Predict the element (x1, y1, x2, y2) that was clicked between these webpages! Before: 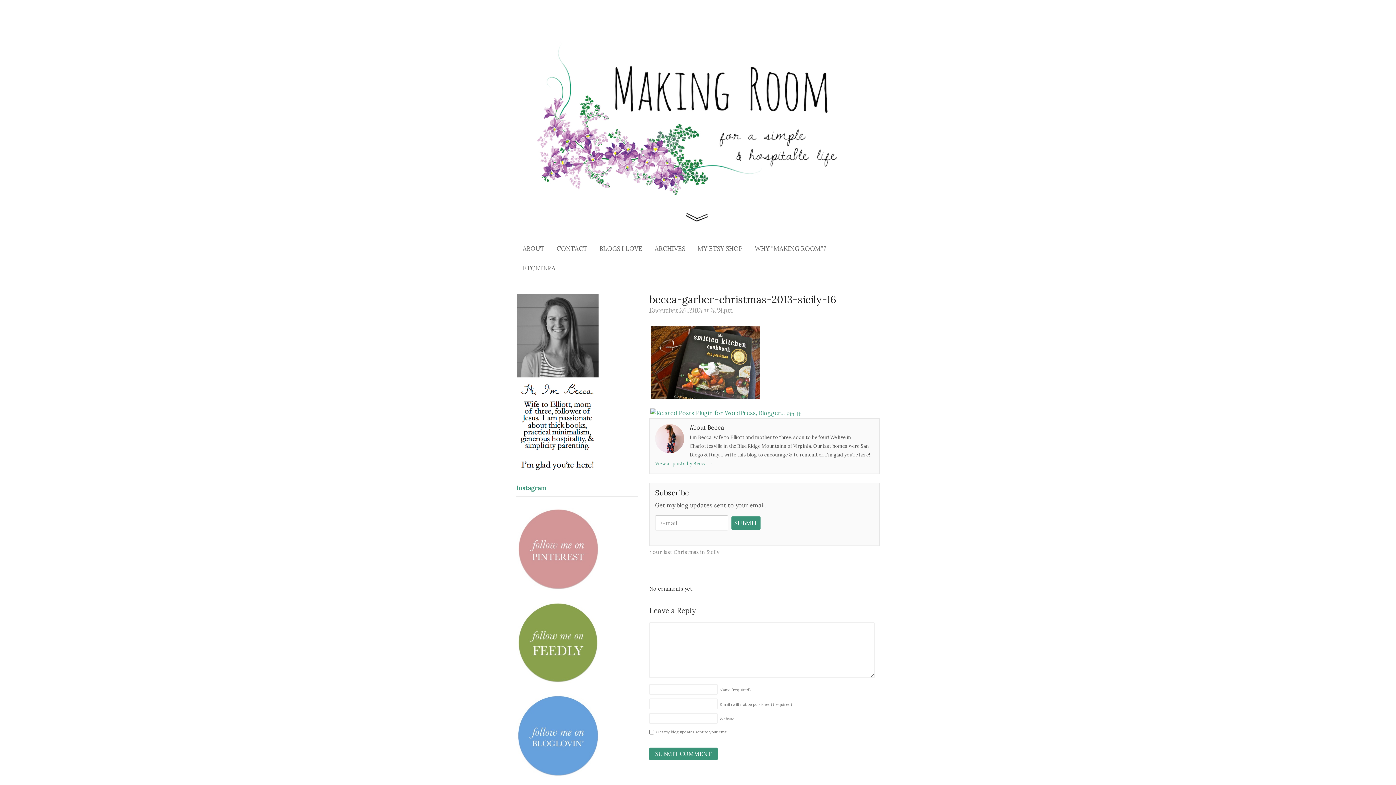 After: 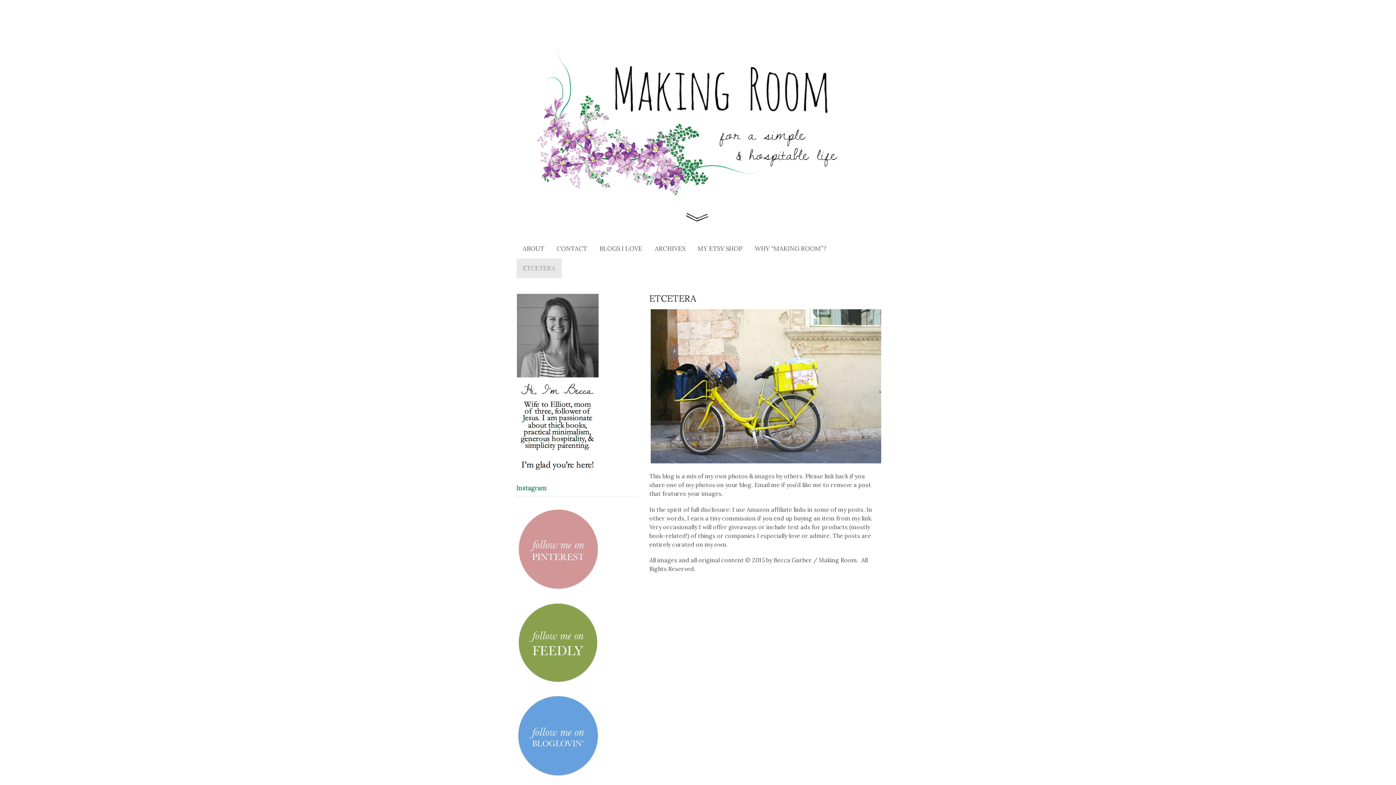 Action: bbox: (516, 258, 561, 278) label: ETCETERA